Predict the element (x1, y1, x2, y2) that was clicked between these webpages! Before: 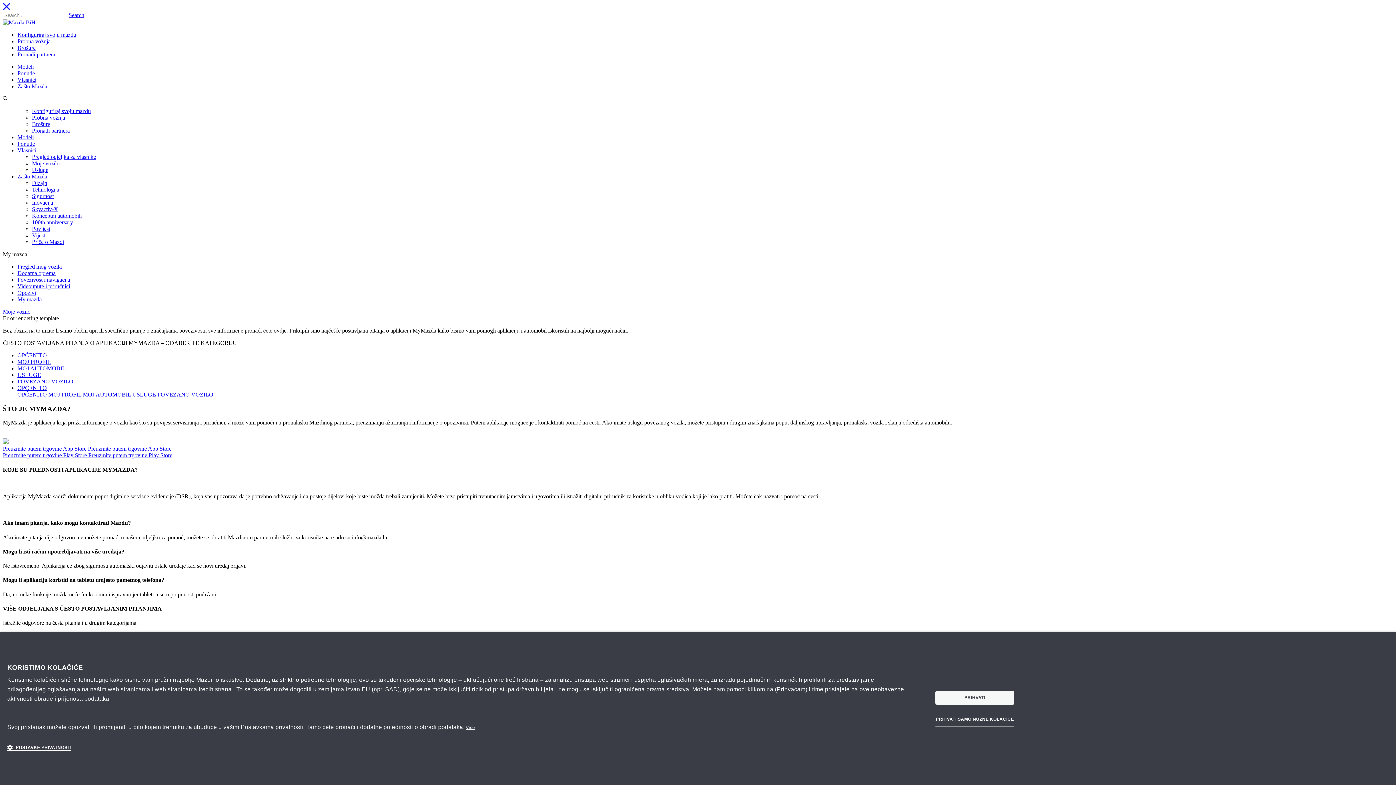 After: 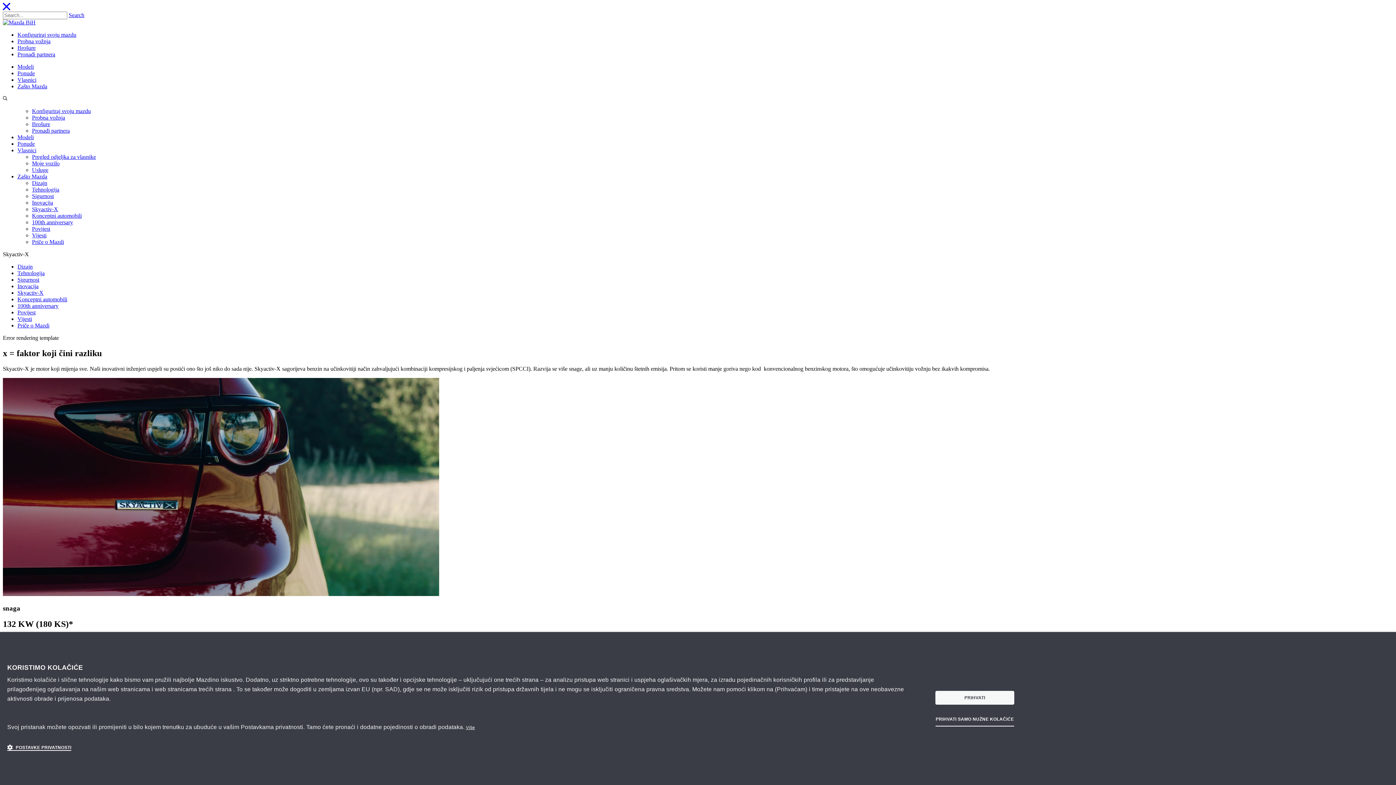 Action: bbox: (32, 206, 58, 212) label: Skyactiv-X